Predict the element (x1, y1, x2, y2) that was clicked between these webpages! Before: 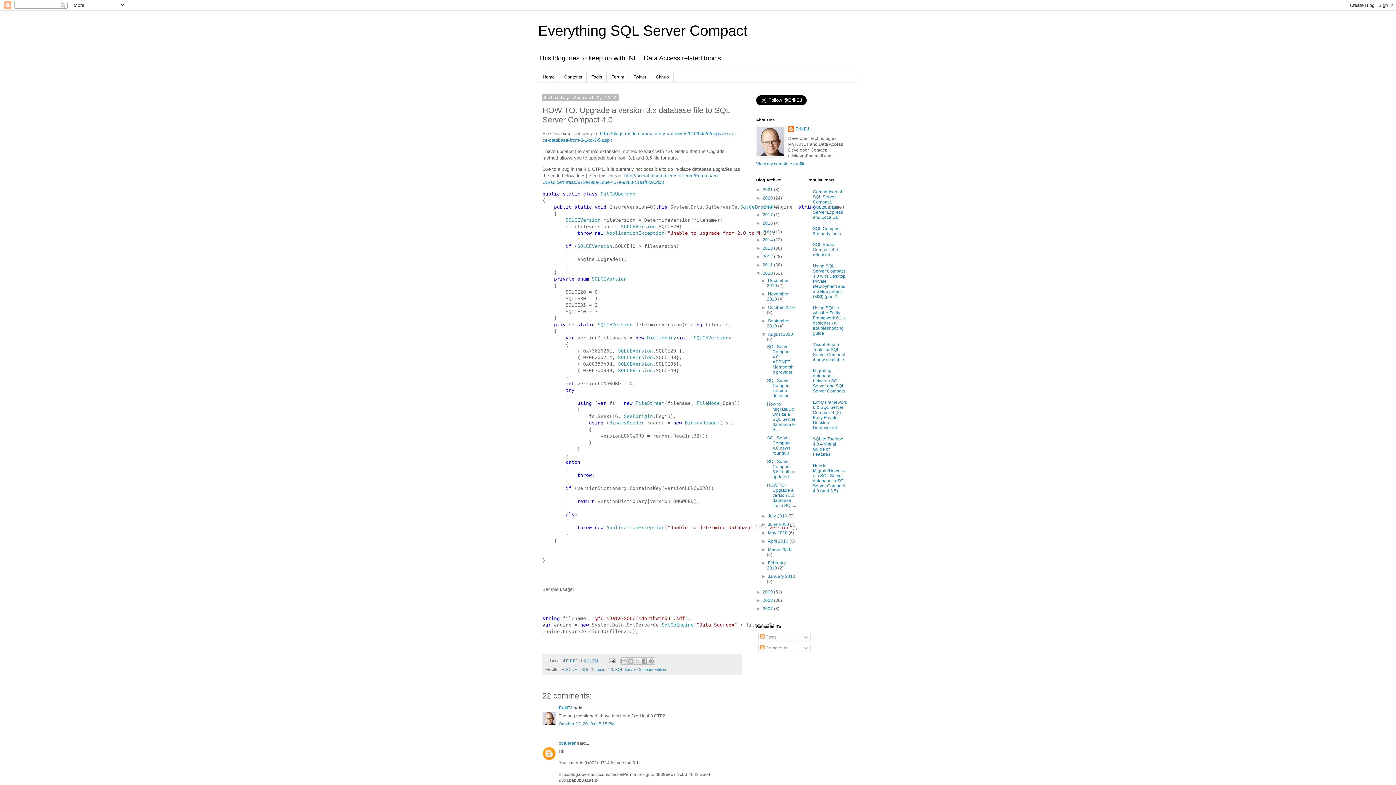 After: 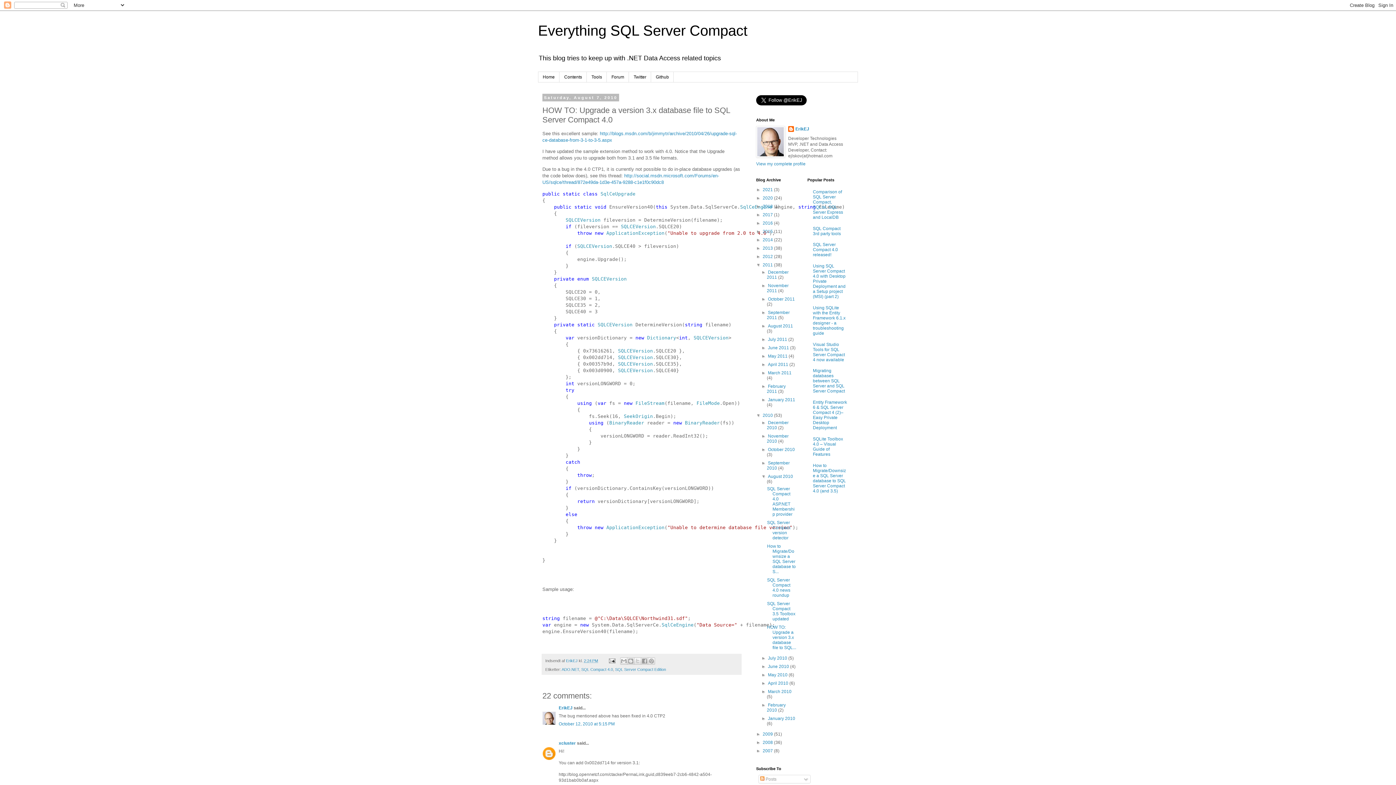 Action: bbox: (756, 262, 762, 267) label: ►  